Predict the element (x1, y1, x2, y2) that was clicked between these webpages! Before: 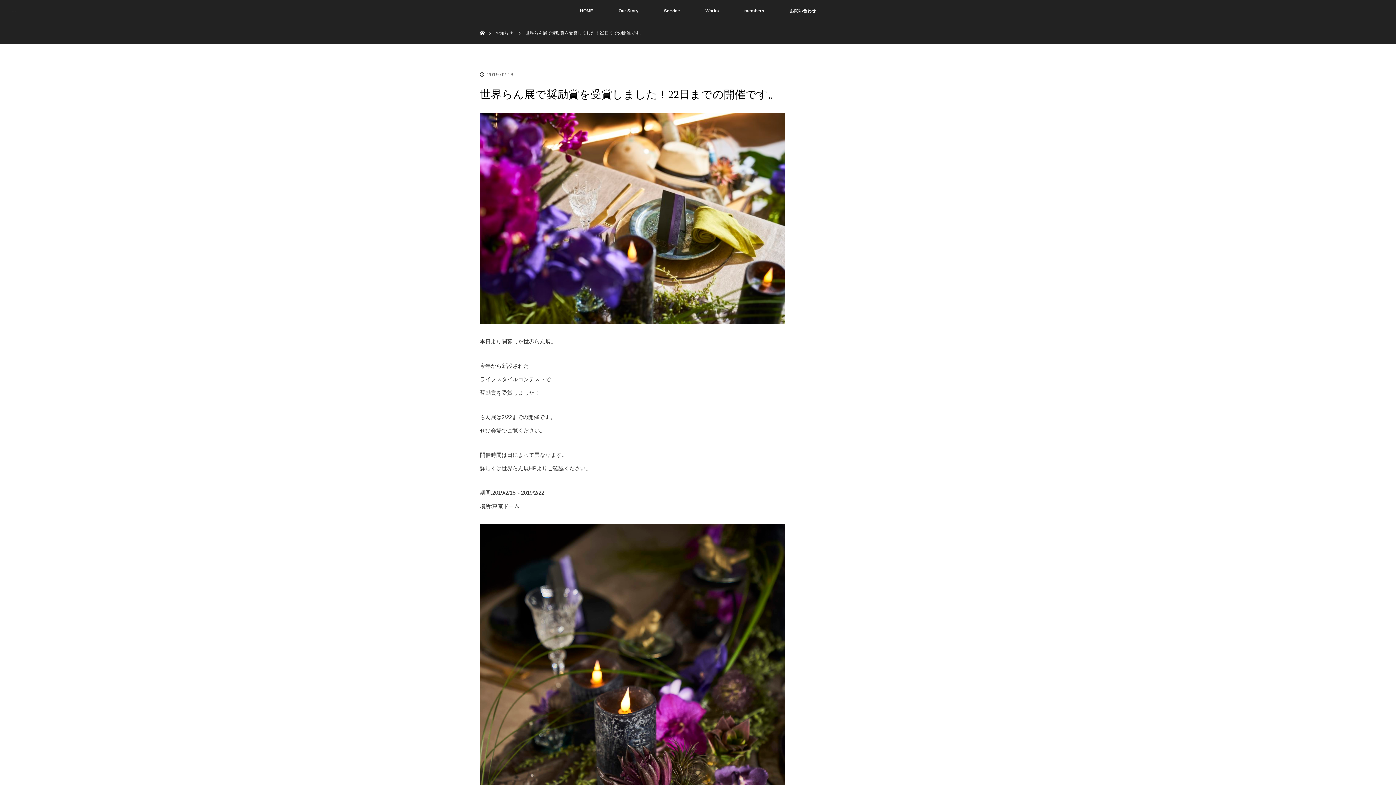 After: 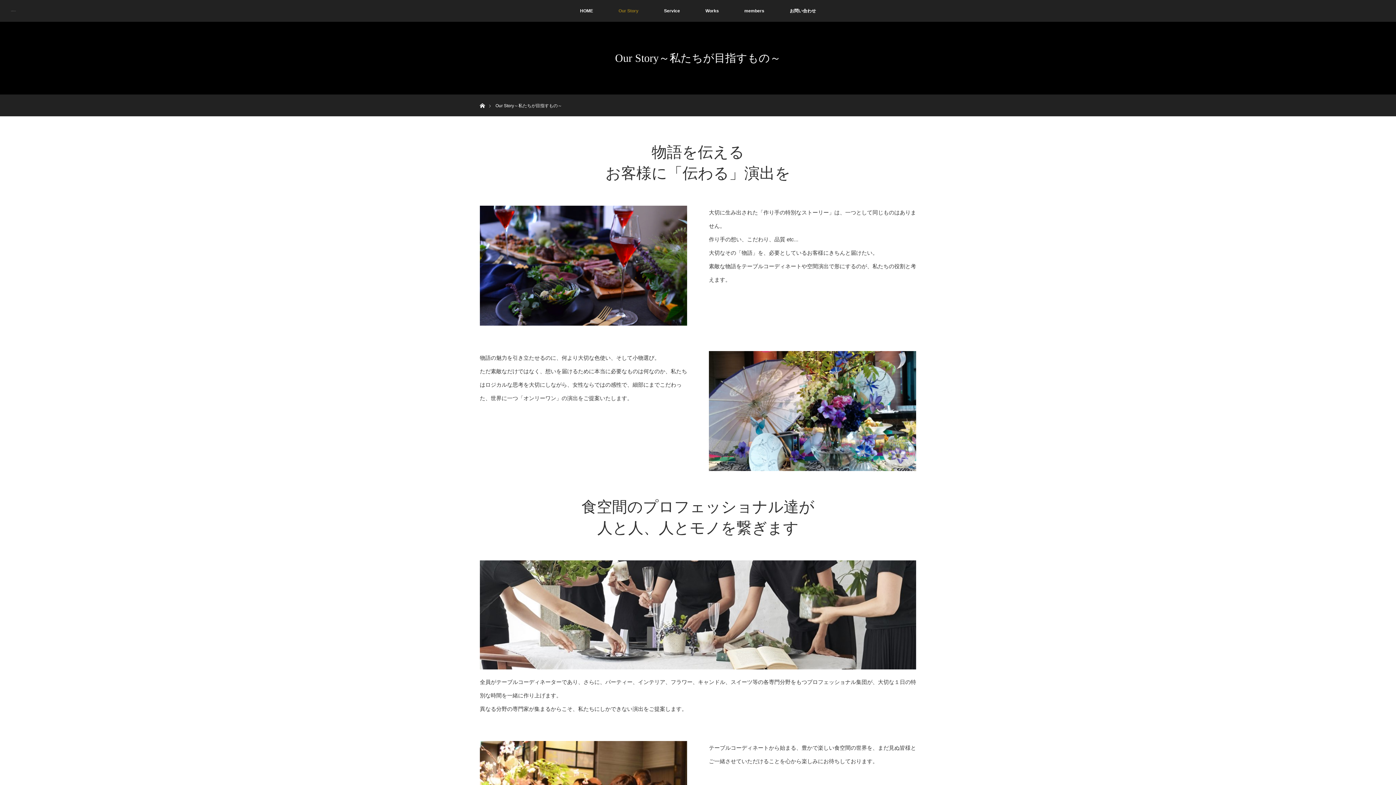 Action: label: Our Story bbox: (606, 0, 651, 21)